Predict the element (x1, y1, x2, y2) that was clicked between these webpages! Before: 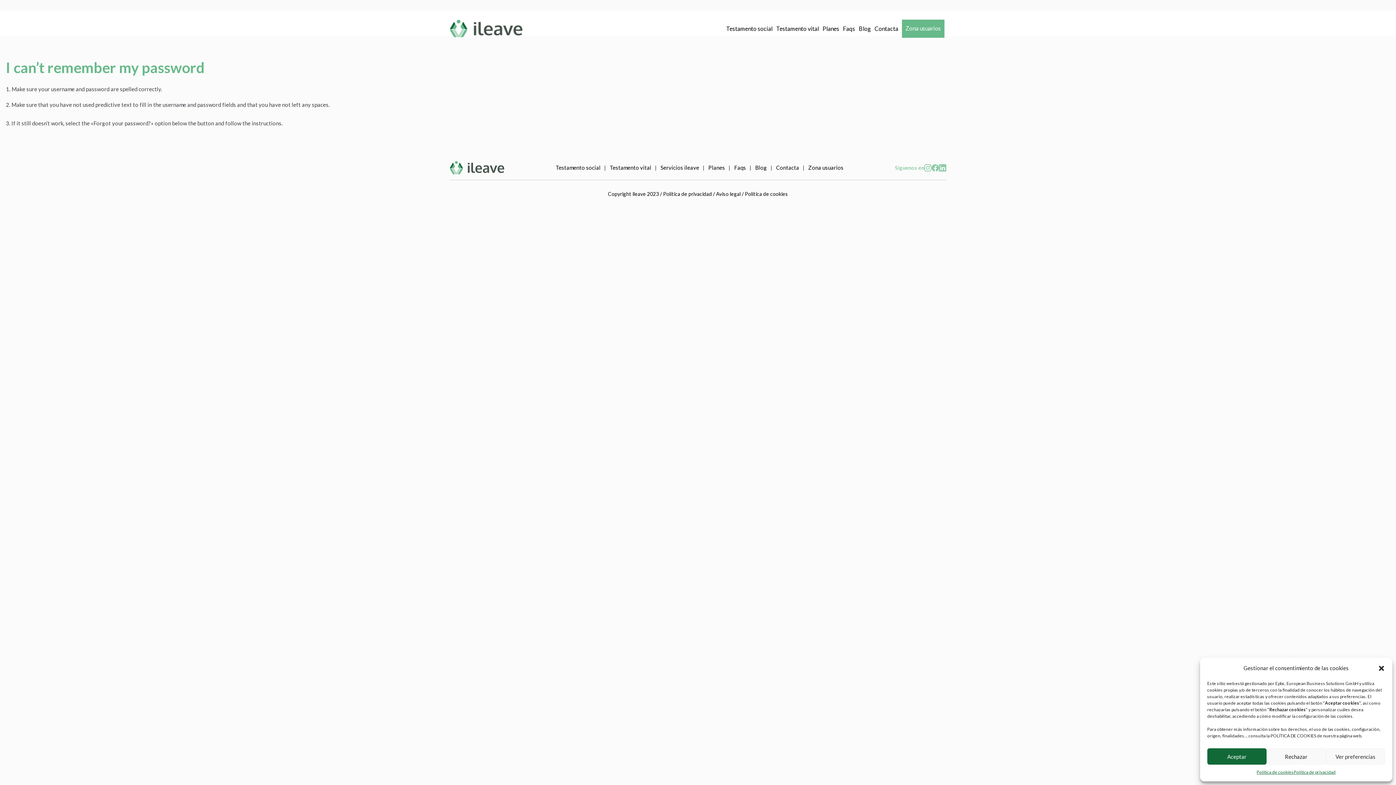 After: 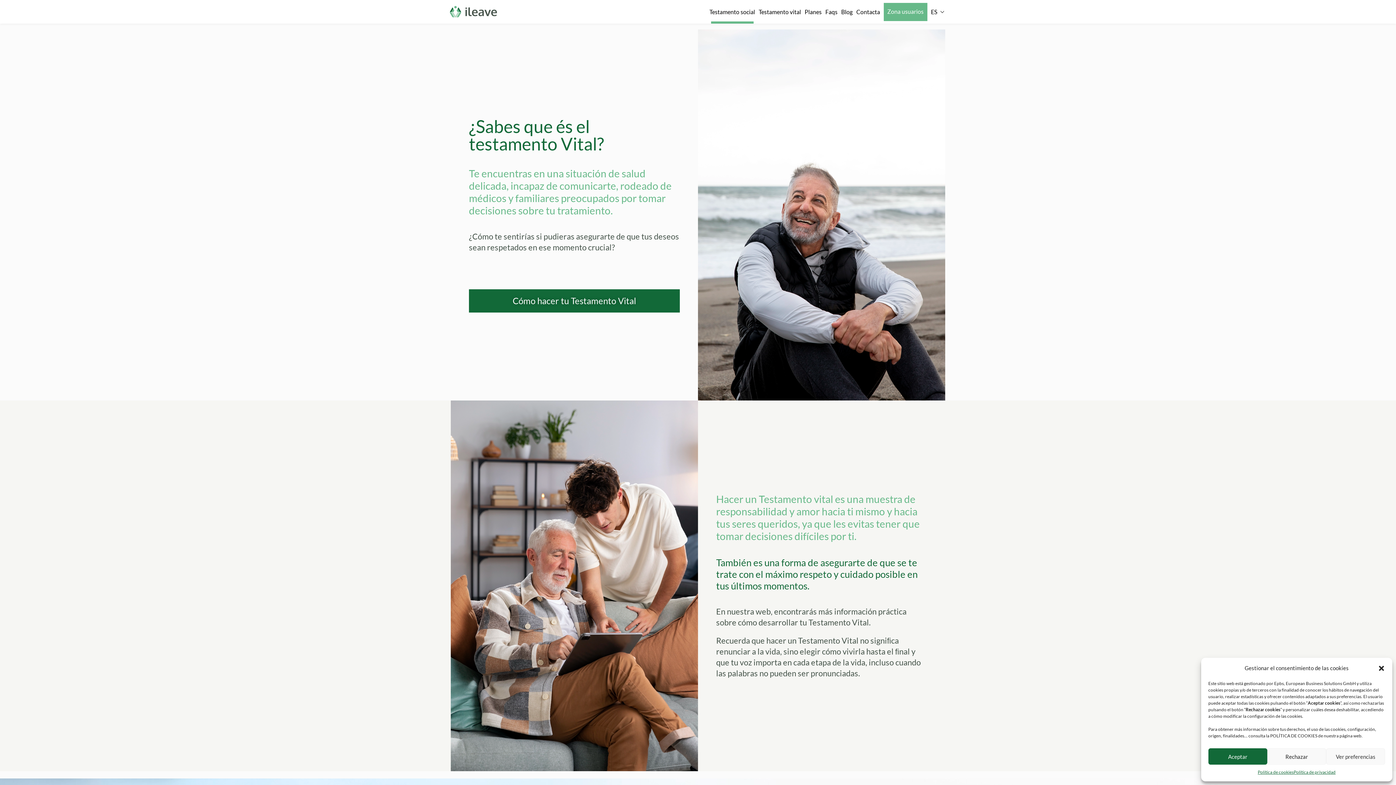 Action: bbox: (606, 161, 655, 174) label: Testamento vital